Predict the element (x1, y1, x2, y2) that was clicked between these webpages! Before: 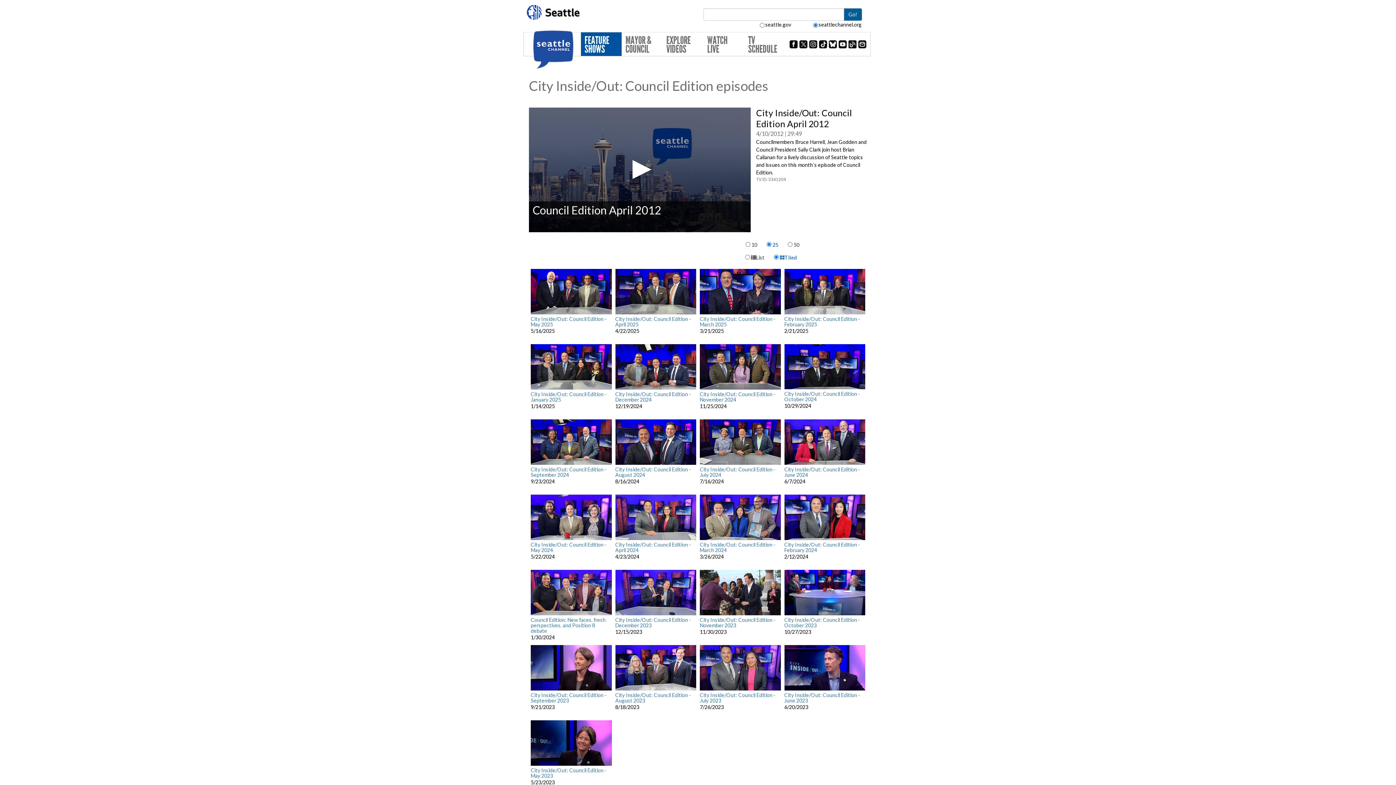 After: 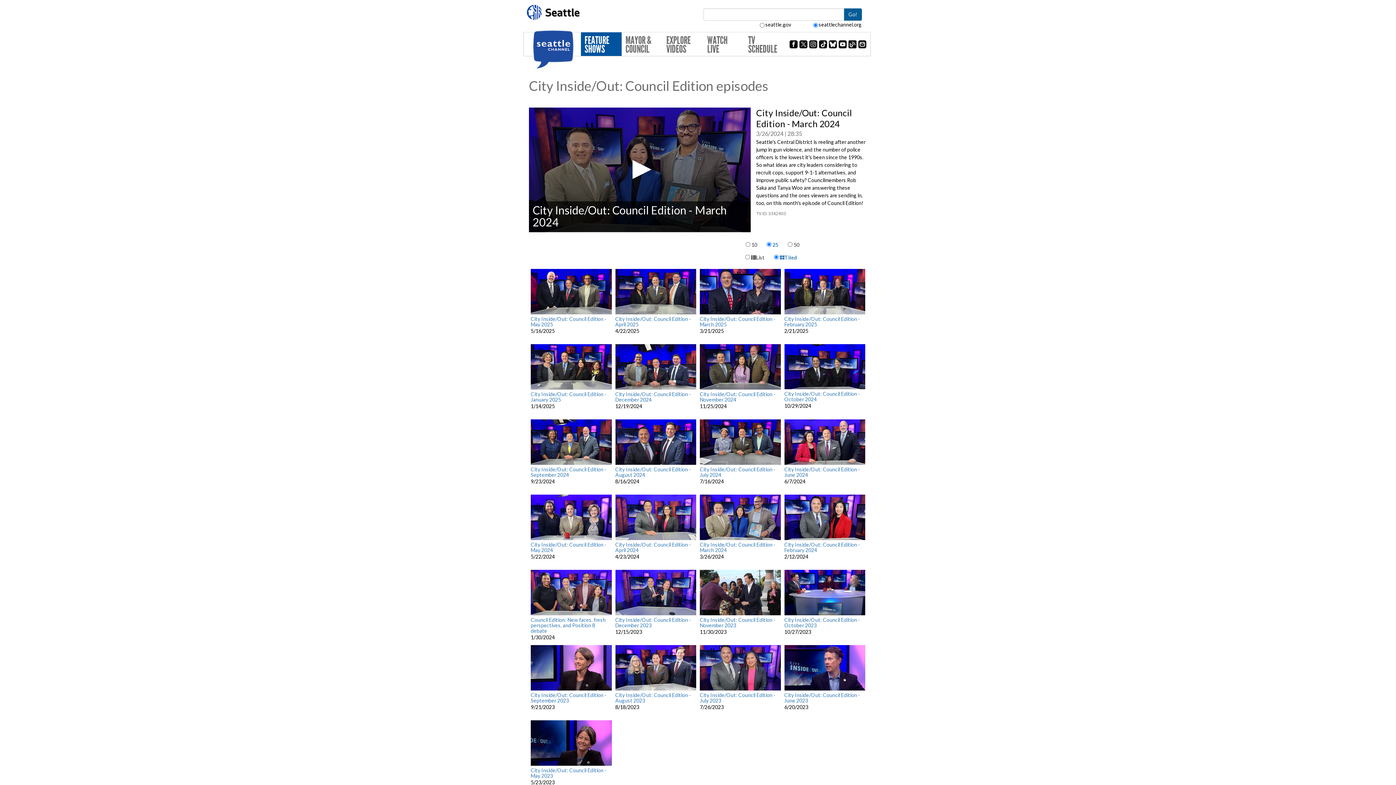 Action: bbox: (700, 513, 780, 520)